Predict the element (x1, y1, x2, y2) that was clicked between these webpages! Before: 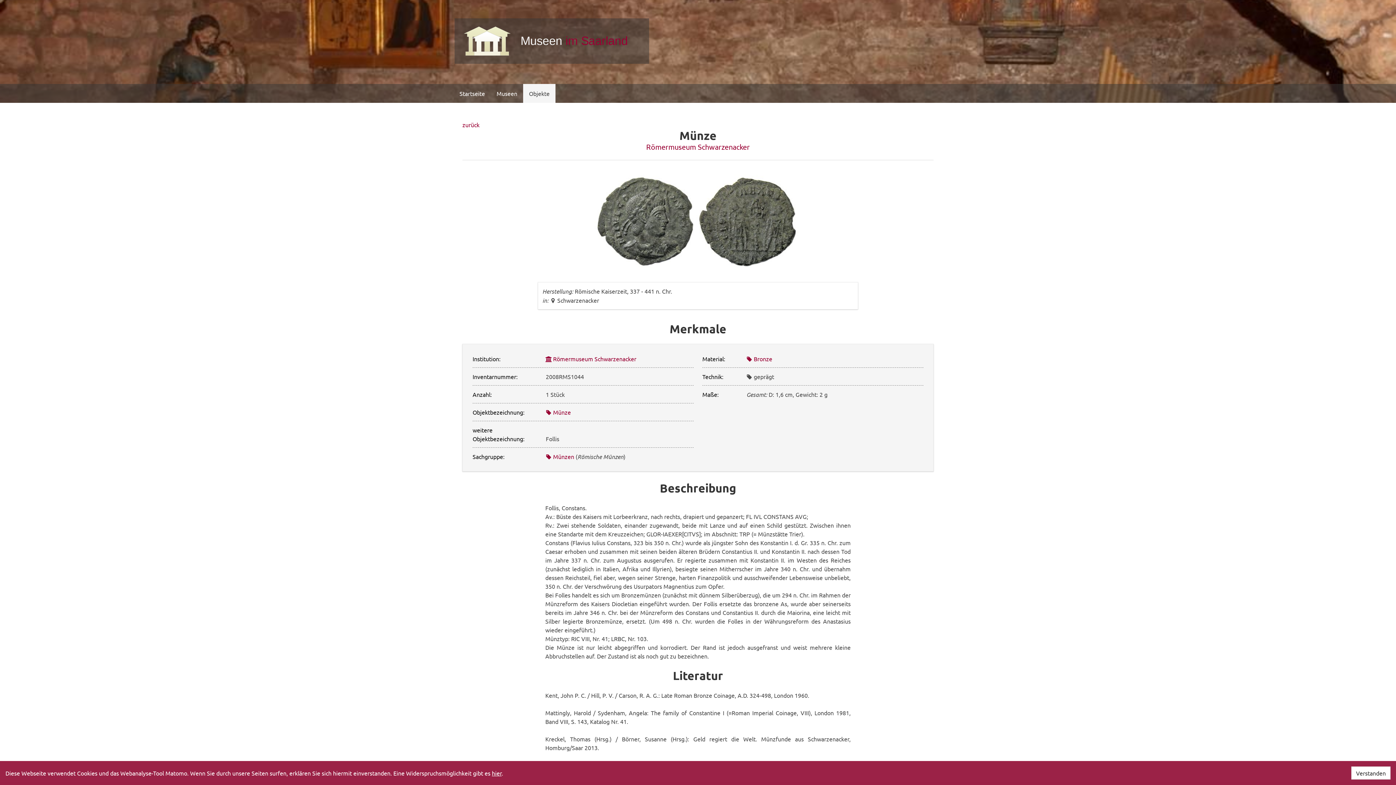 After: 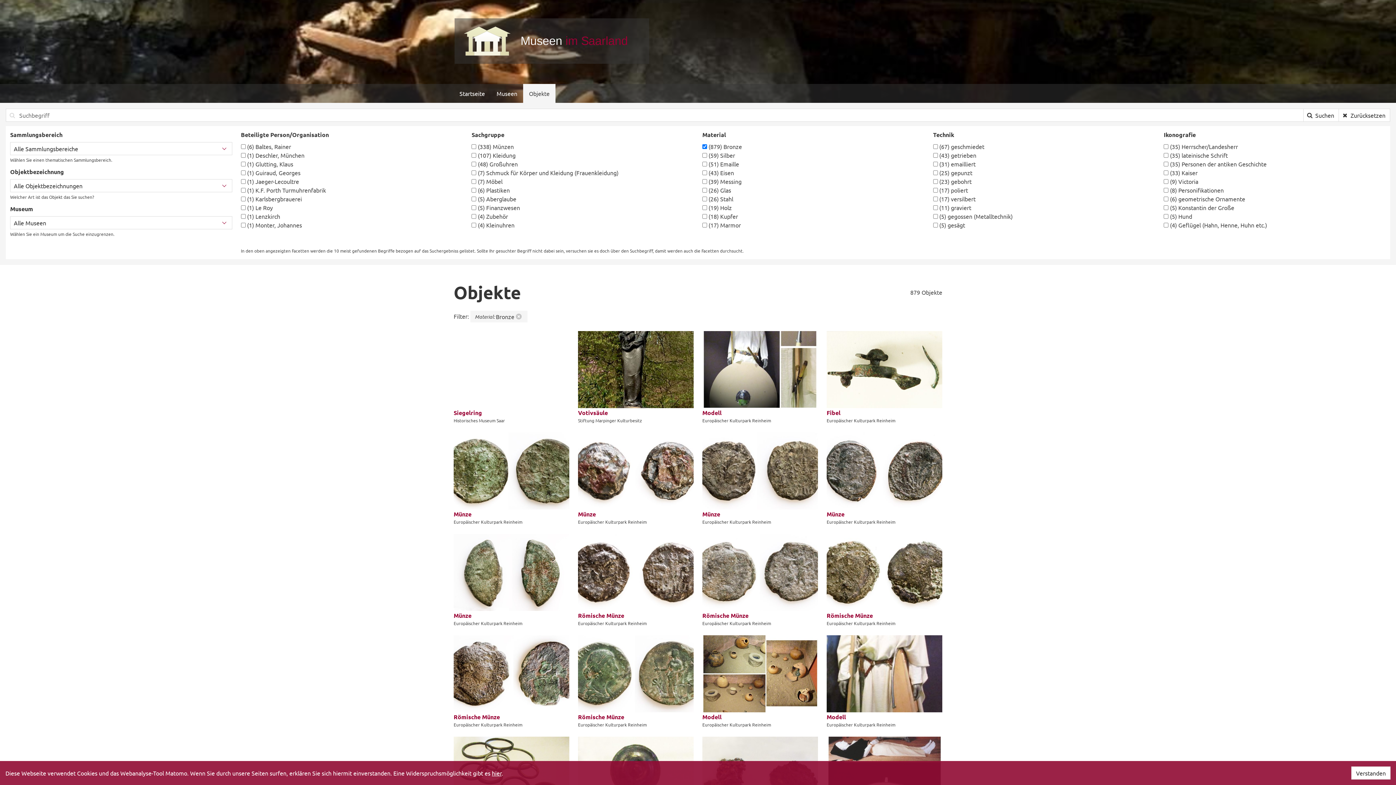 Action: bbox: (746, 355, 772, 362) label:  Bronze